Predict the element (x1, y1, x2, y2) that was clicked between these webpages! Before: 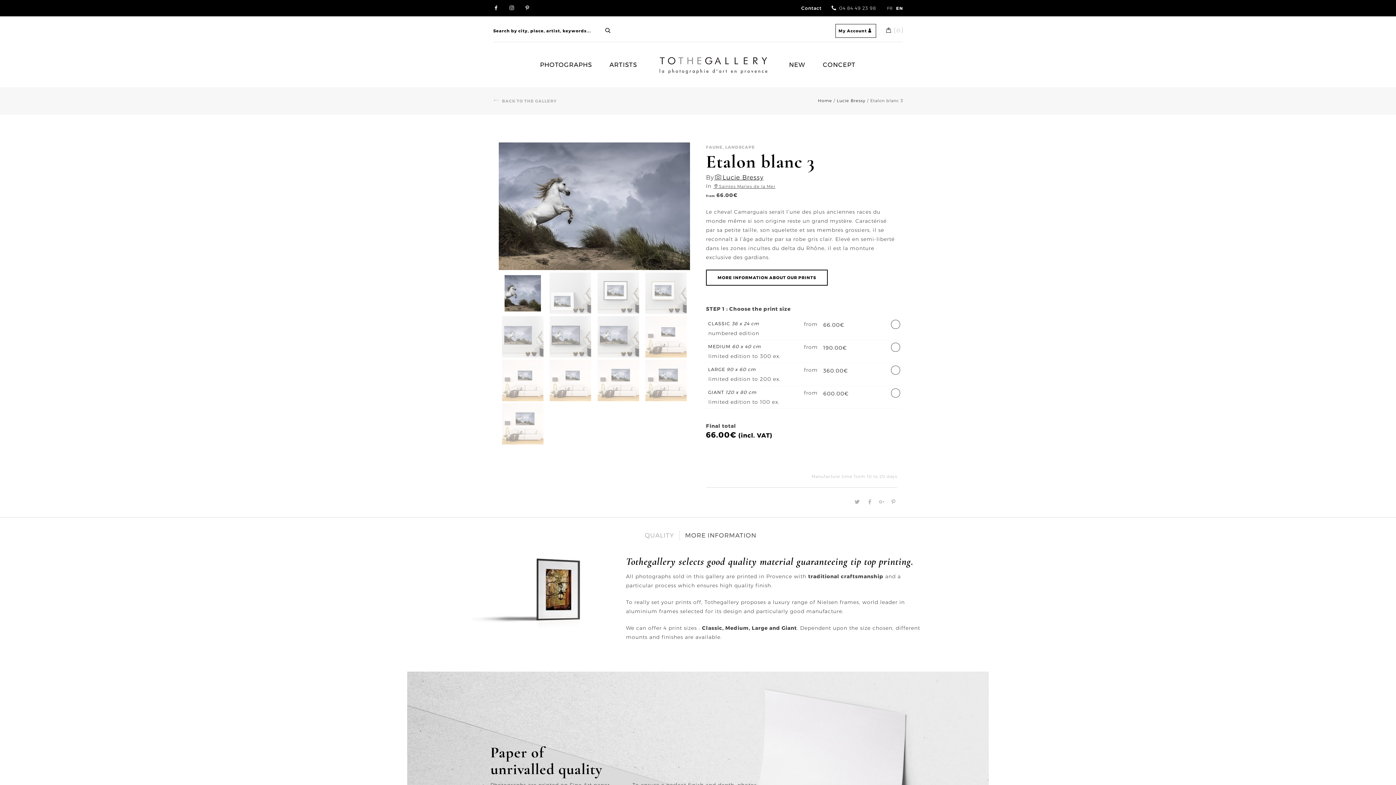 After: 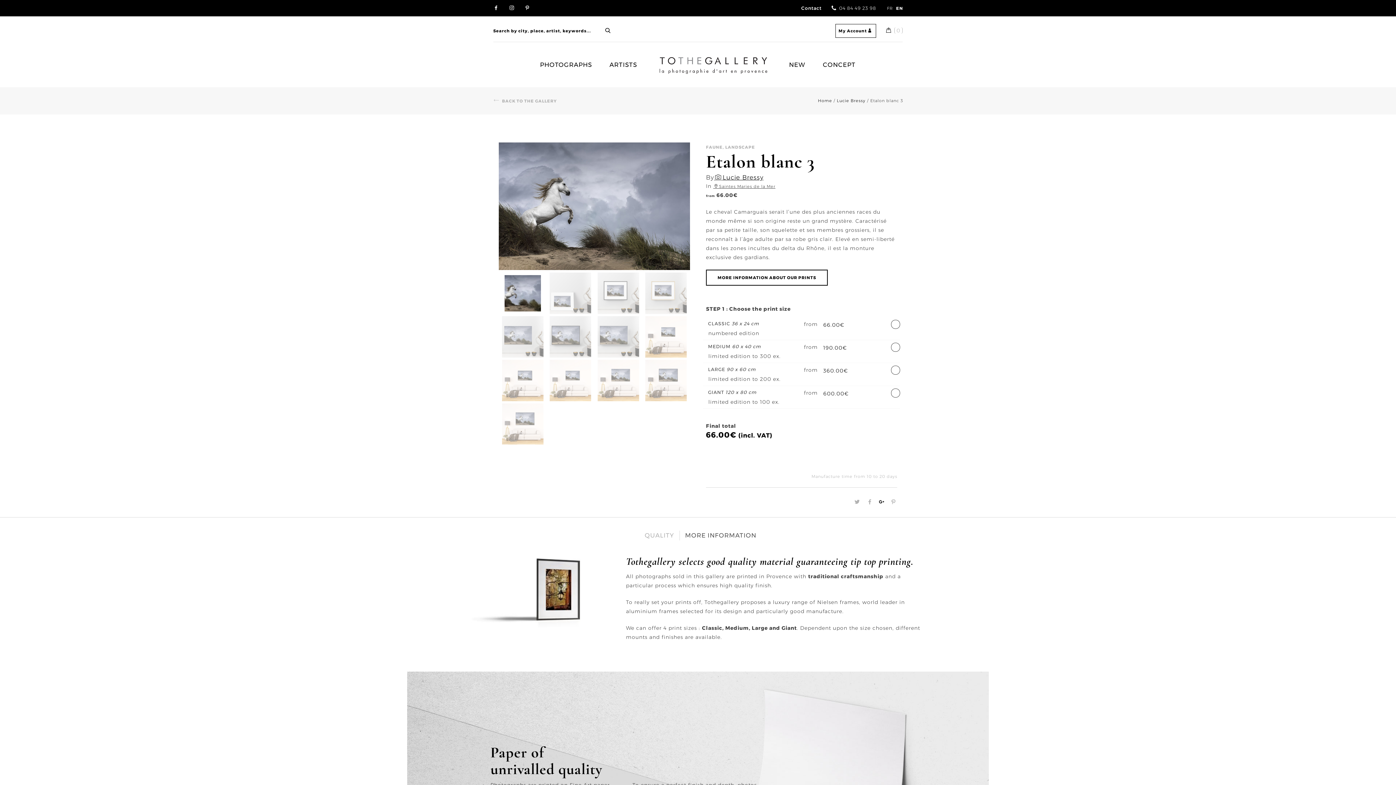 Action: bbox: (875, 499, 886, 505) label:  